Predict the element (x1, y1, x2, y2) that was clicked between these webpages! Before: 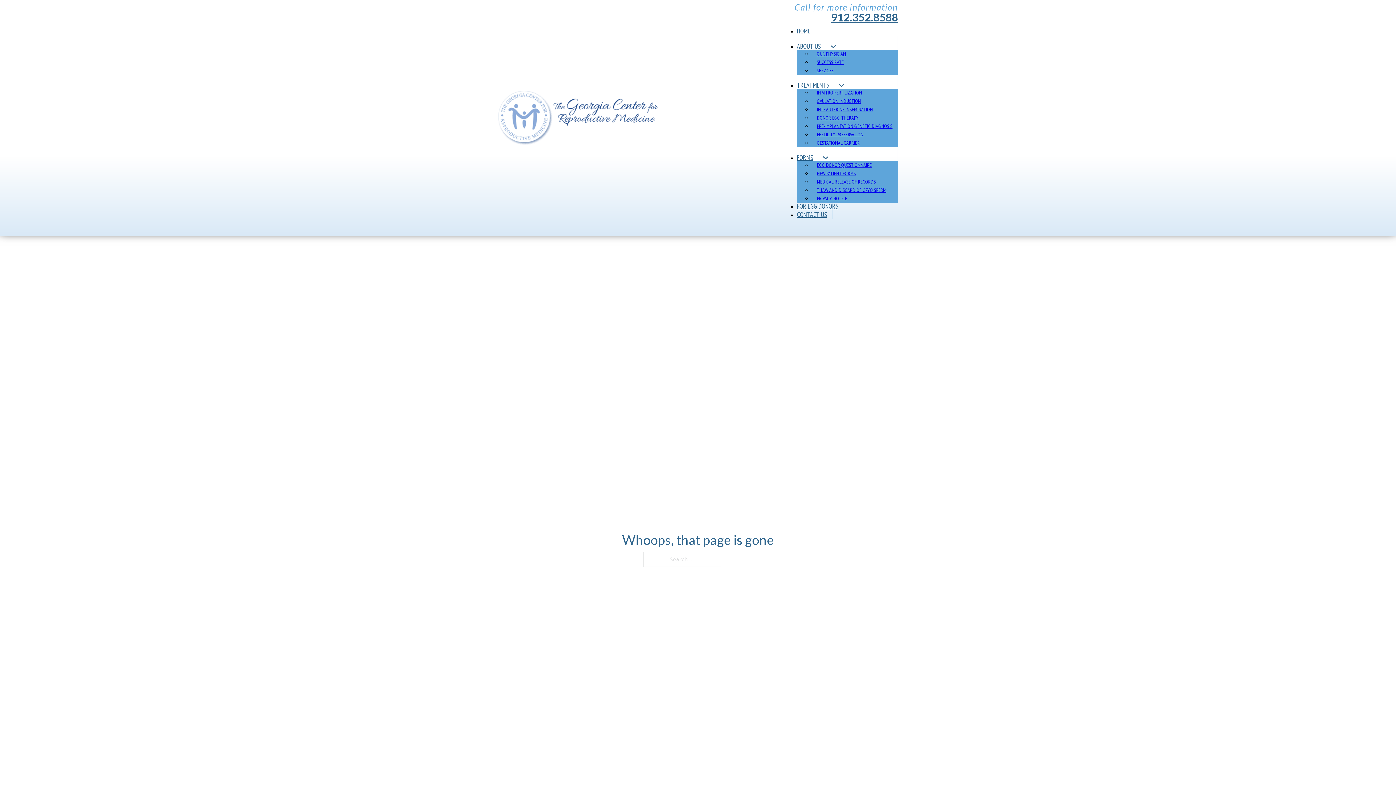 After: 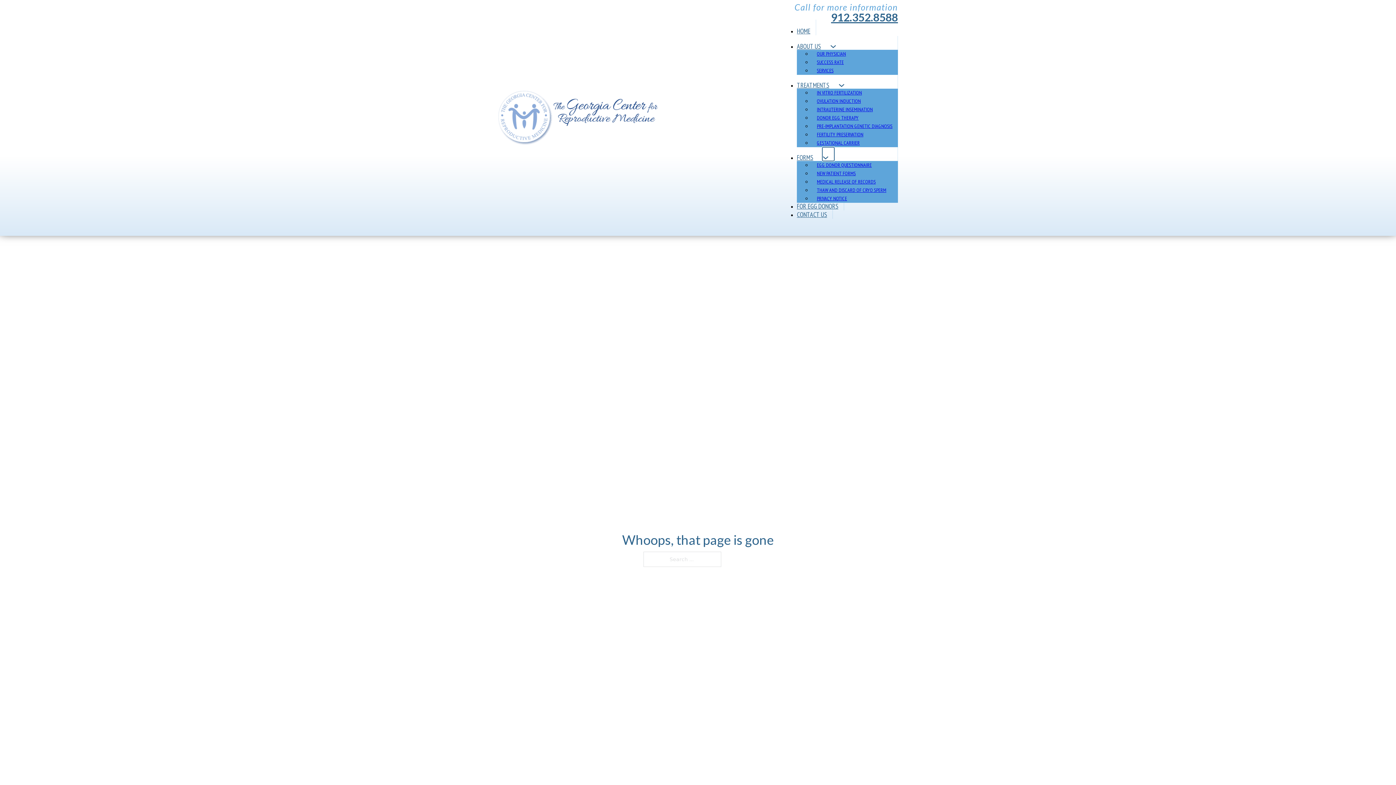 Action: label: Forms Sub menu bbox: (822, 147, 834, 161)